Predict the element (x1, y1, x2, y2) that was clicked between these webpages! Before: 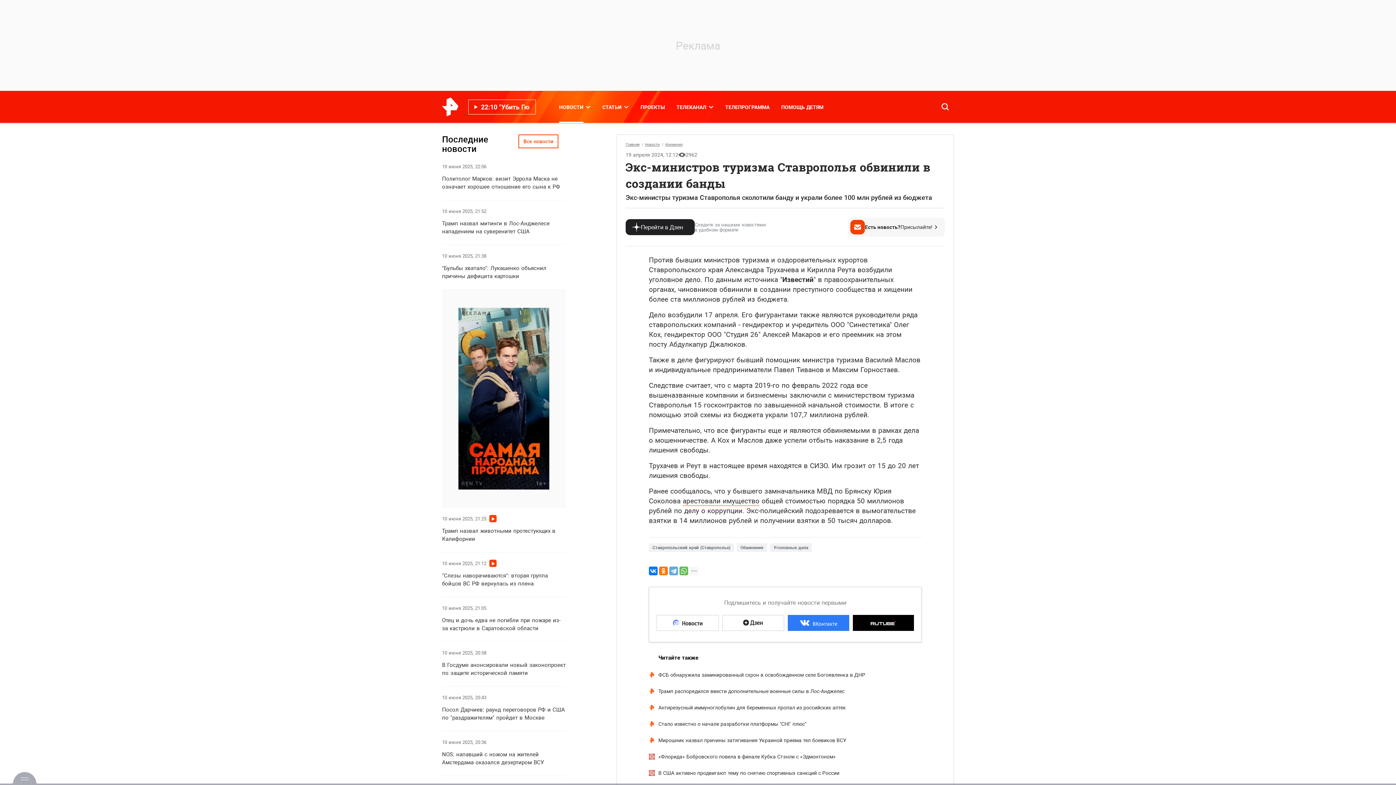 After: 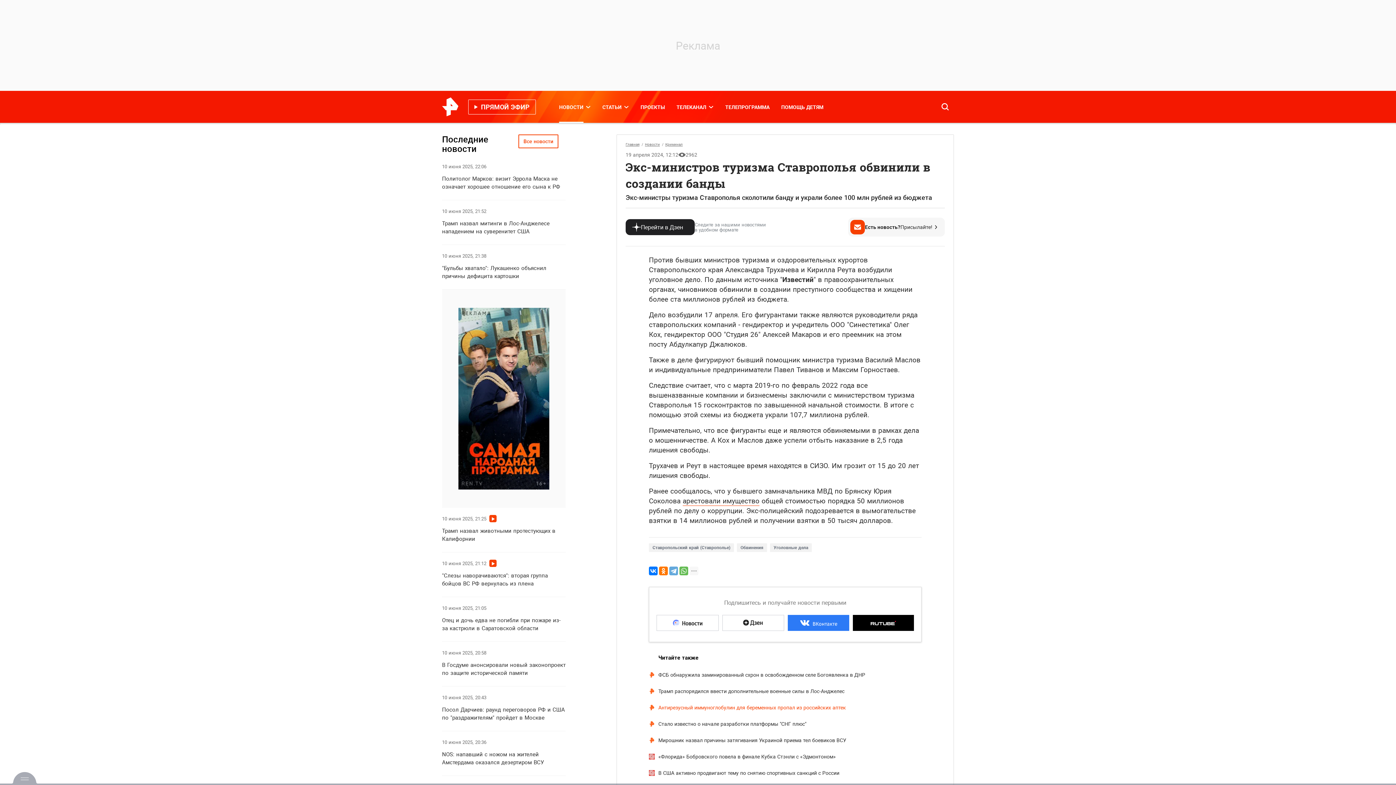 Action: label: Антирезусный иммуноглобулин для беременных пропал из российских аптек bbox: (649, 704, 921, 711)